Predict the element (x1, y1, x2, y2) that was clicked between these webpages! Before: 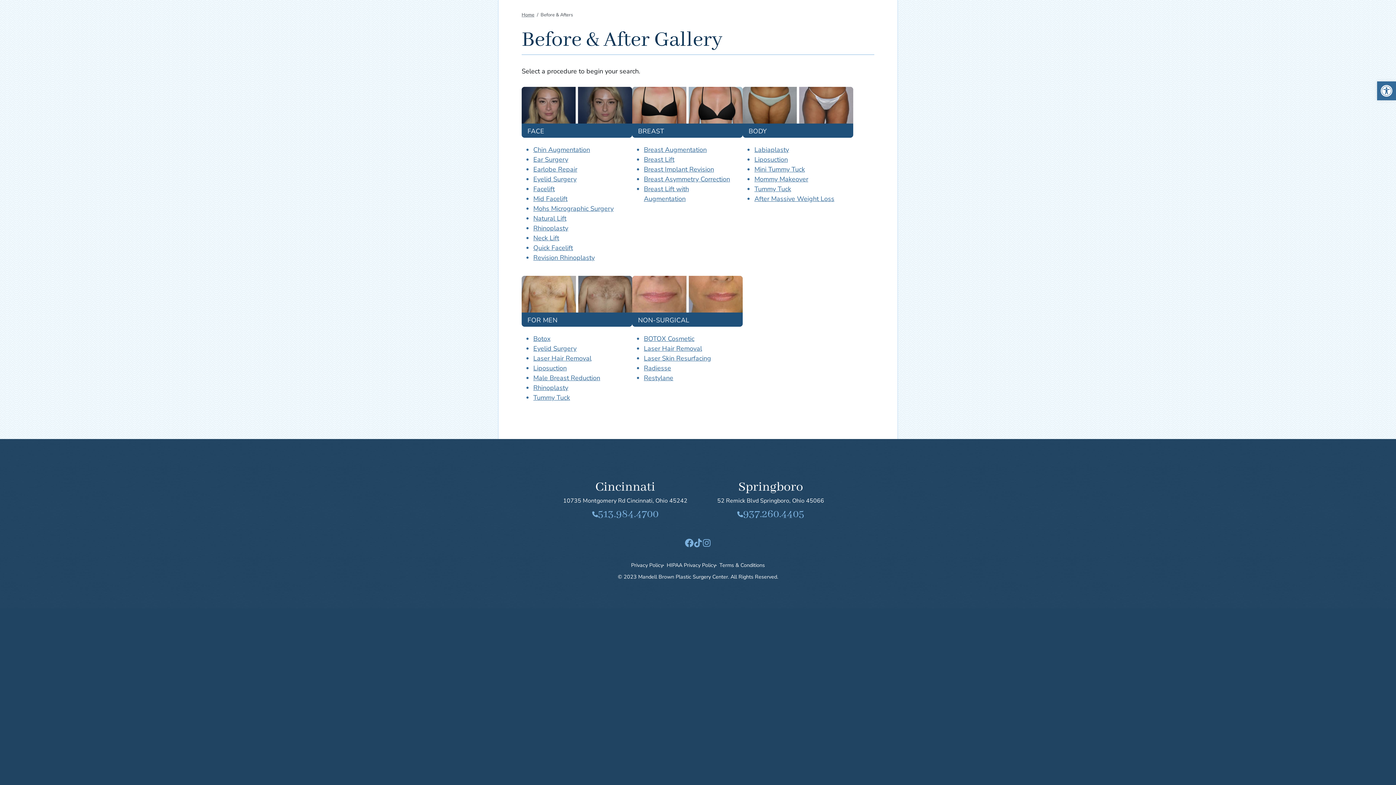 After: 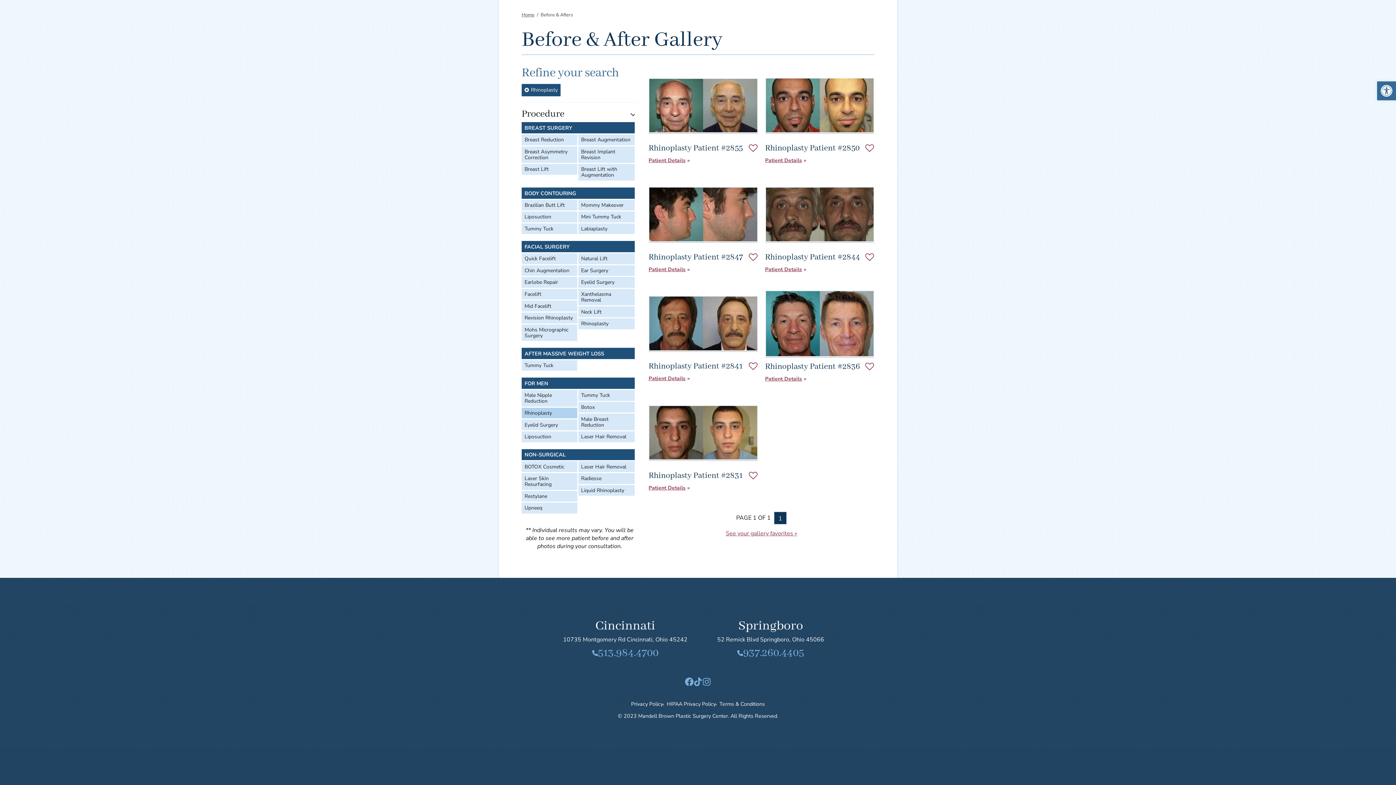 Action: bbox: (533, 383, 568, 392) label: Rhinoplasty